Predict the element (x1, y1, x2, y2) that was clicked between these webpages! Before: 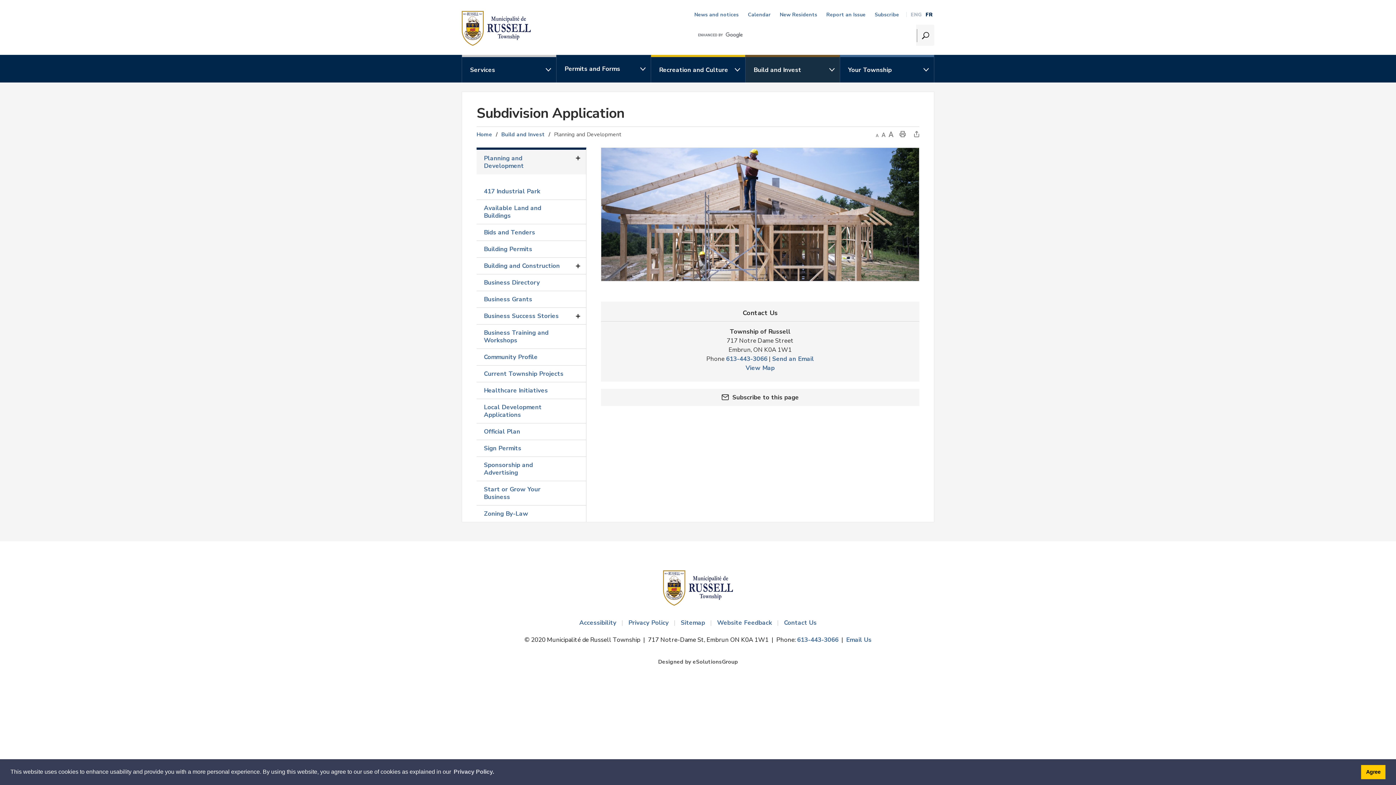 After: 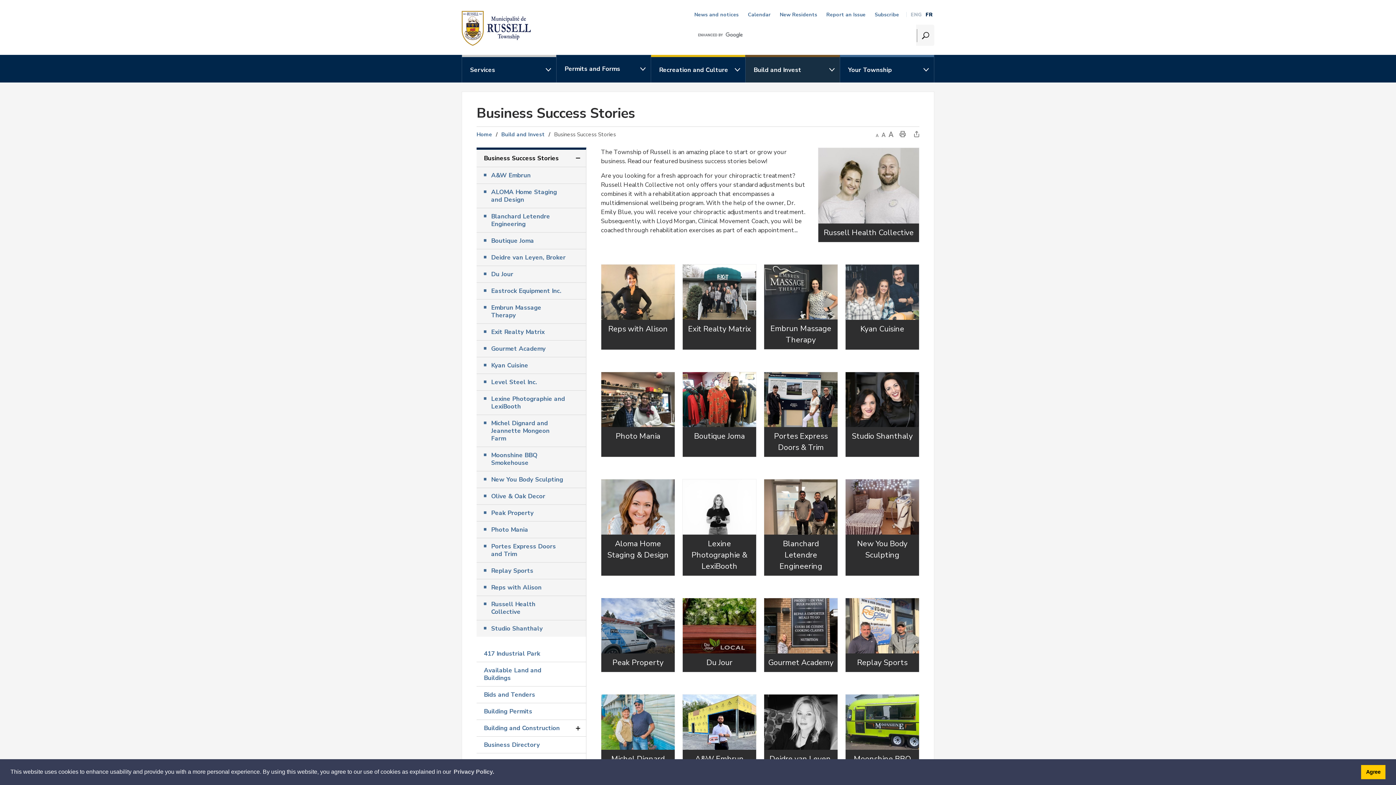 Action: label: Business Success Stories bbox: (476, 308, 586, 324)